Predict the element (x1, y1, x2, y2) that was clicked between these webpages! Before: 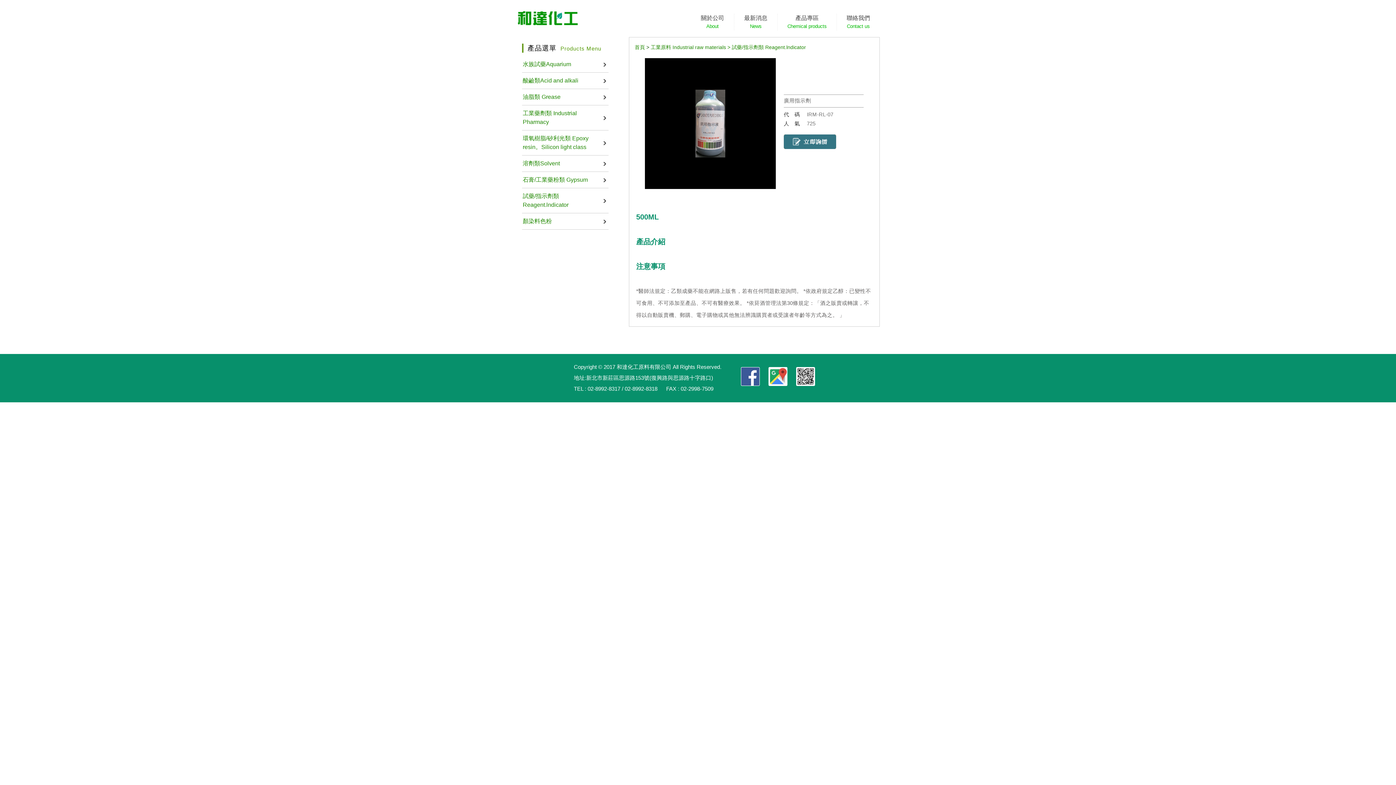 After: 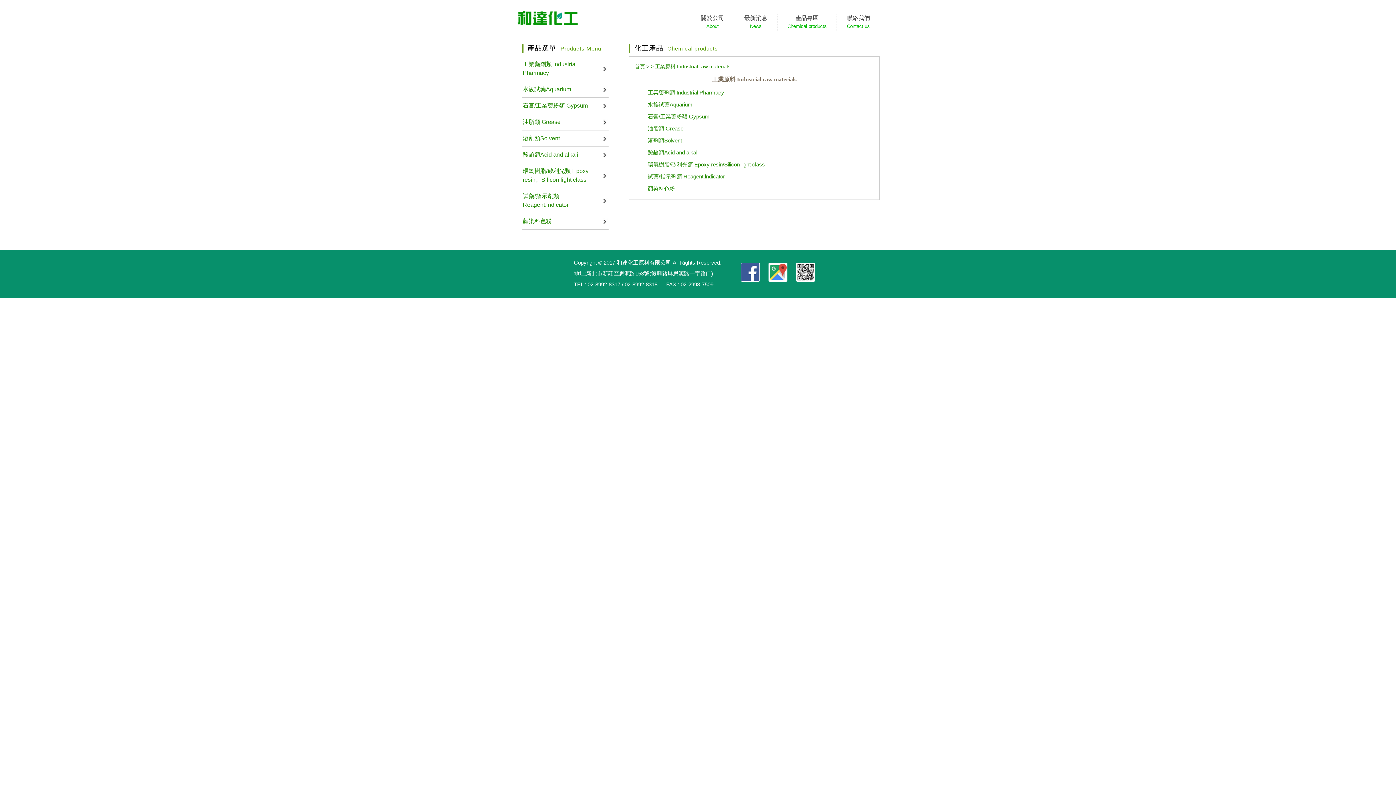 Action: bbox: (650, 44, 726, 50) label: 工業原料 Industrial raw materials